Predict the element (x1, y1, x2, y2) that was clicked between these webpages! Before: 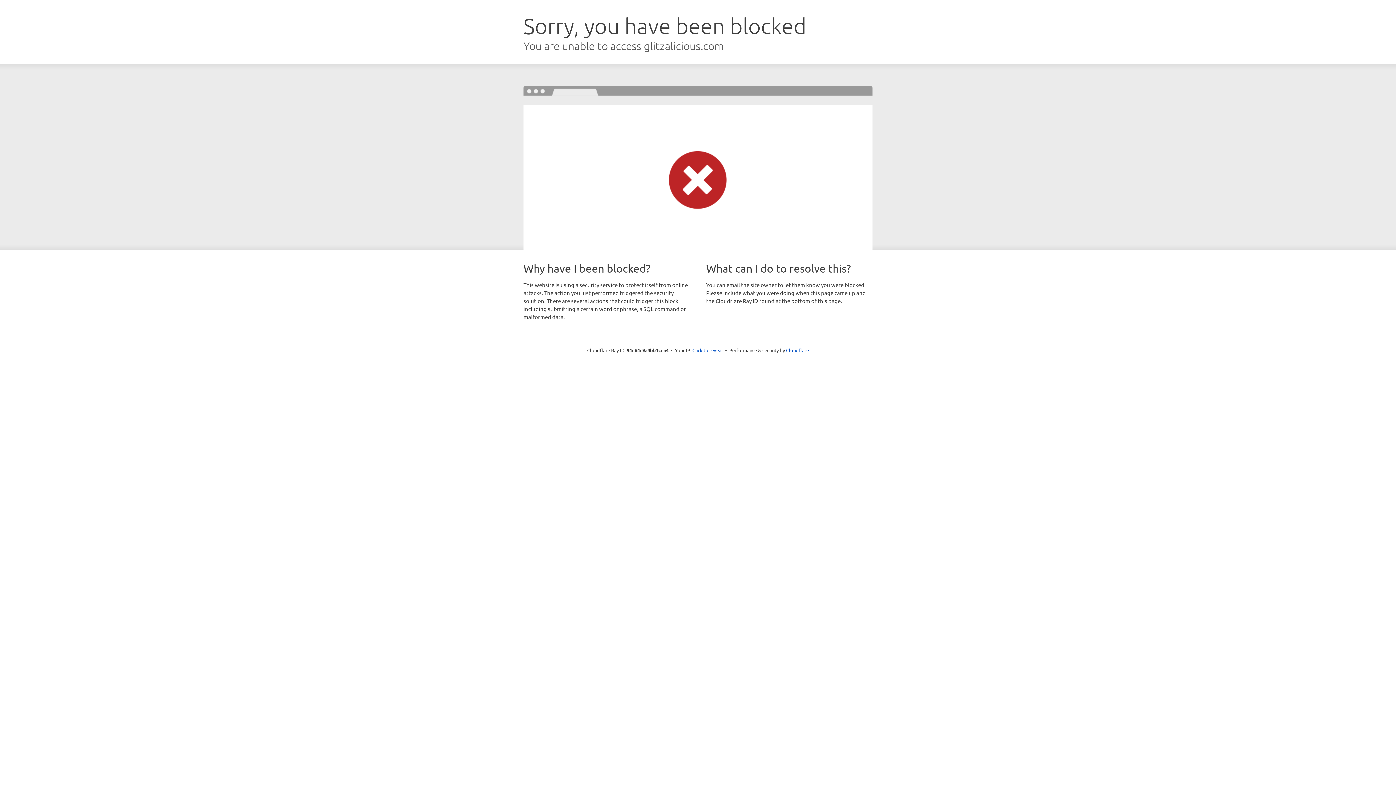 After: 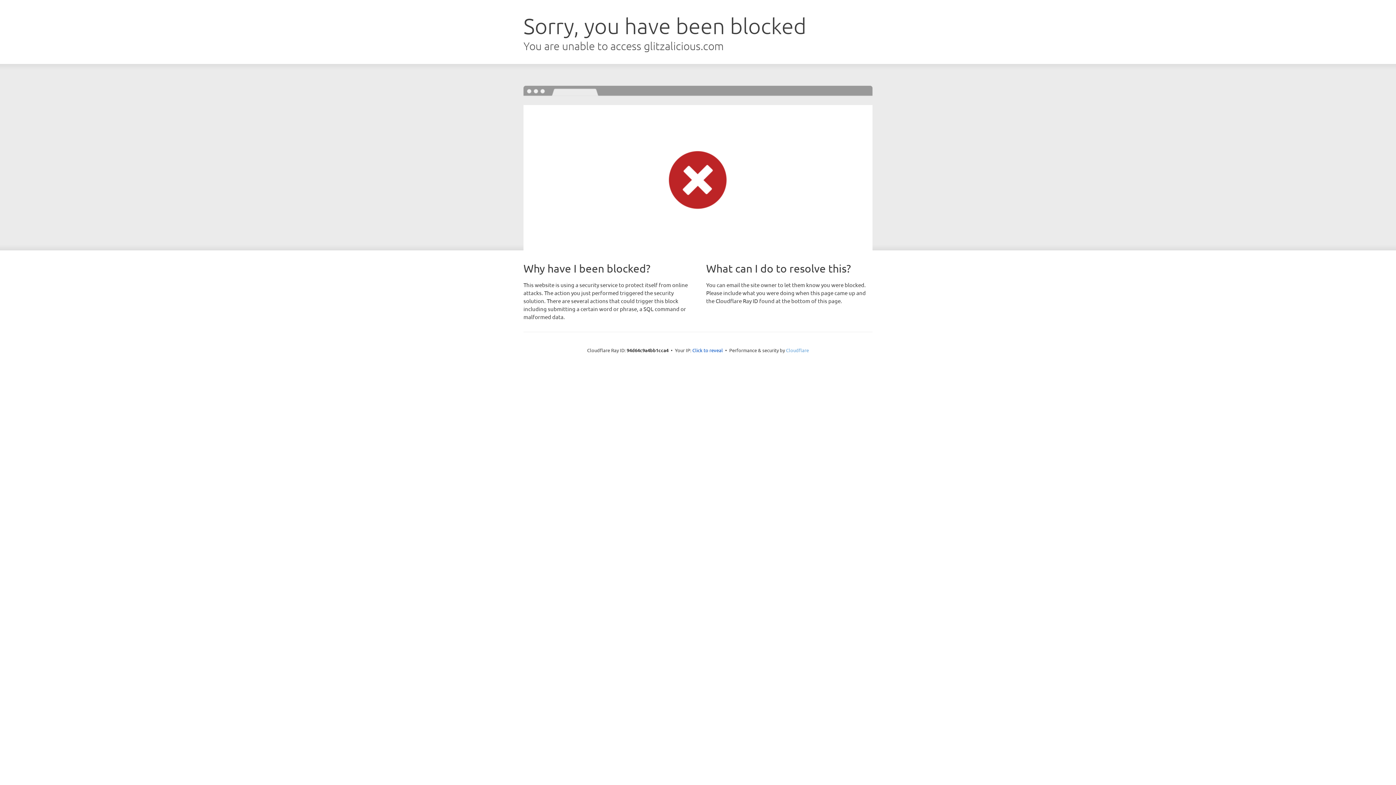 Action: bbox: (786, 347, 809, 353) label: Cloudflare